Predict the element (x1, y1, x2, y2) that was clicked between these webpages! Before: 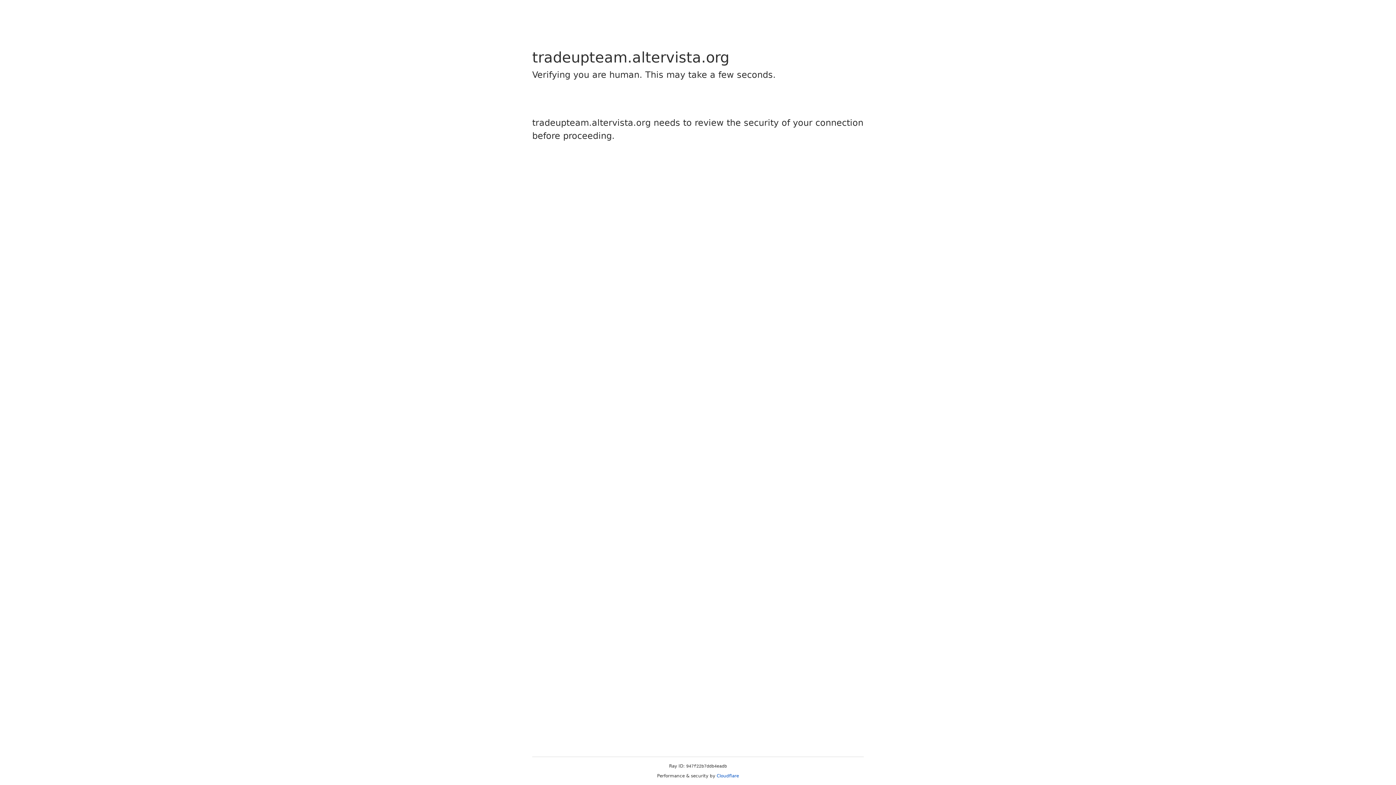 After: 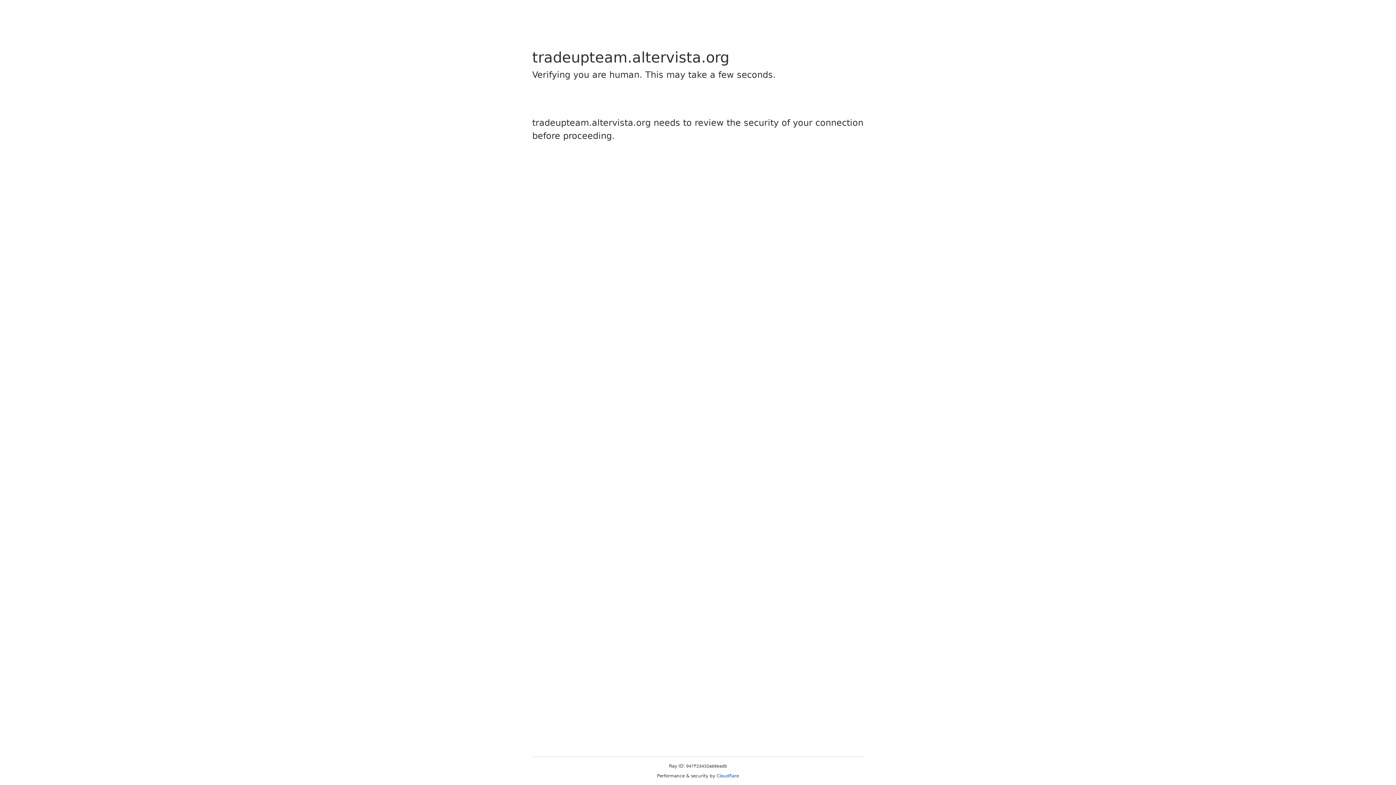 Action: label: Cloudflare bbox: (716, 773, 739, 778)